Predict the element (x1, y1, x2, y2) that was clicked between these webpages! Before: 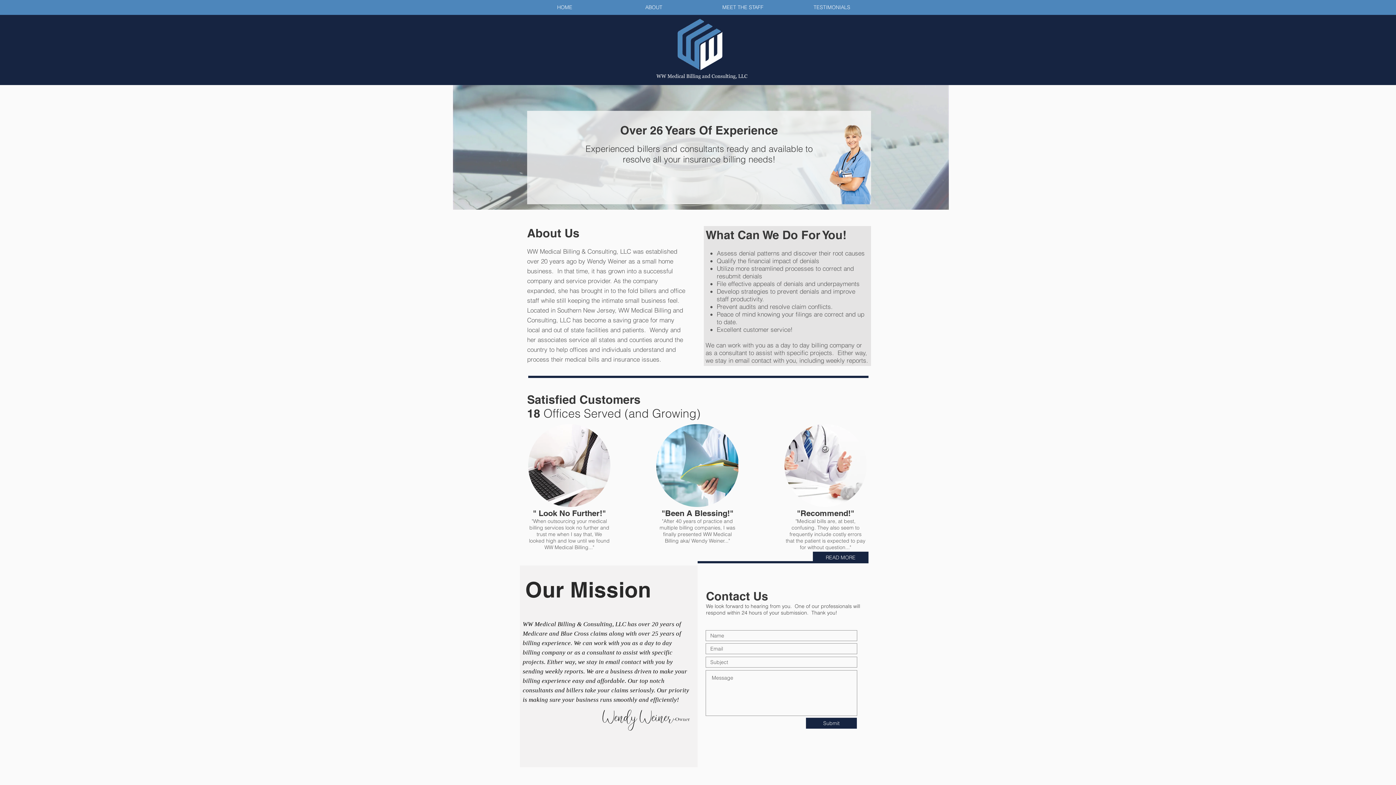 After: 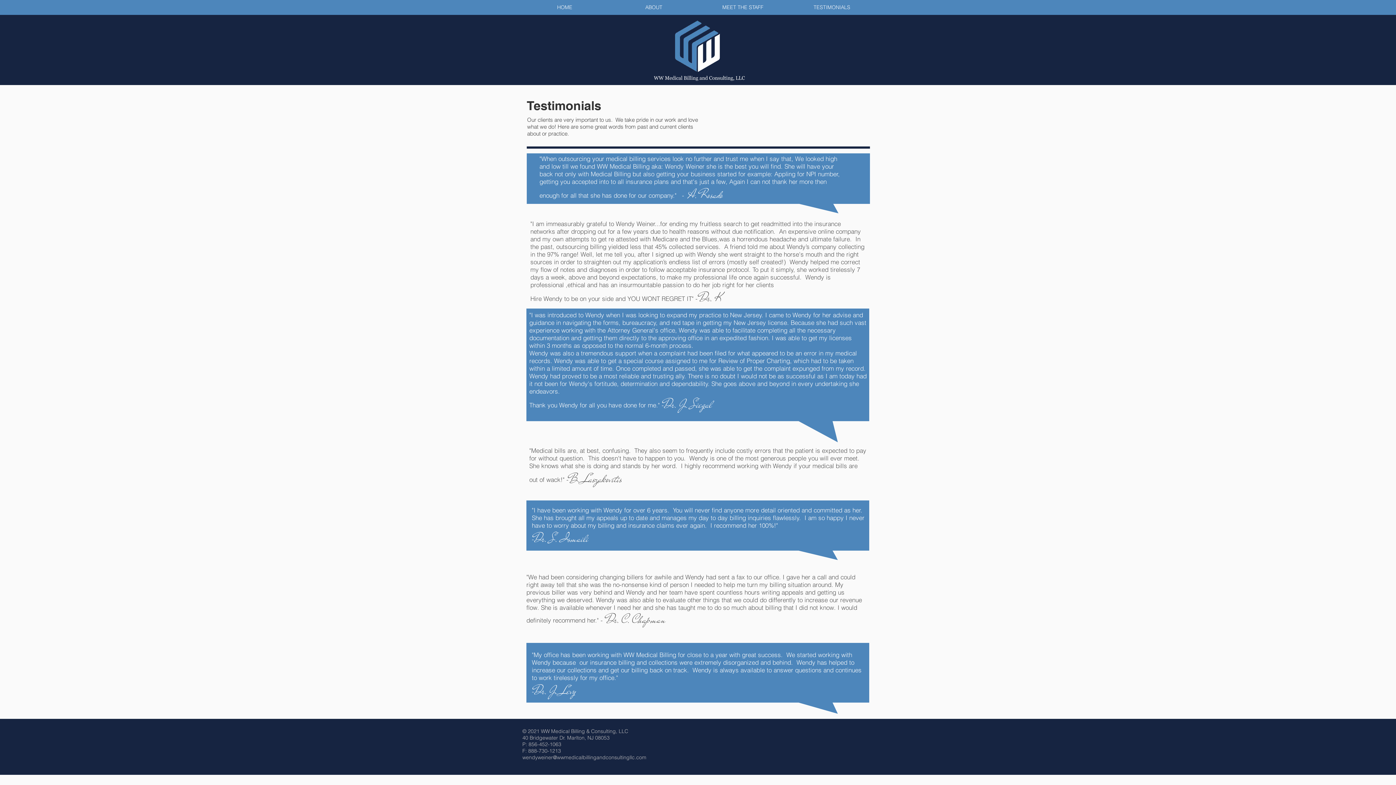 Action: bbox: (787, 2, 876, 12) label: TESTIMONIALS